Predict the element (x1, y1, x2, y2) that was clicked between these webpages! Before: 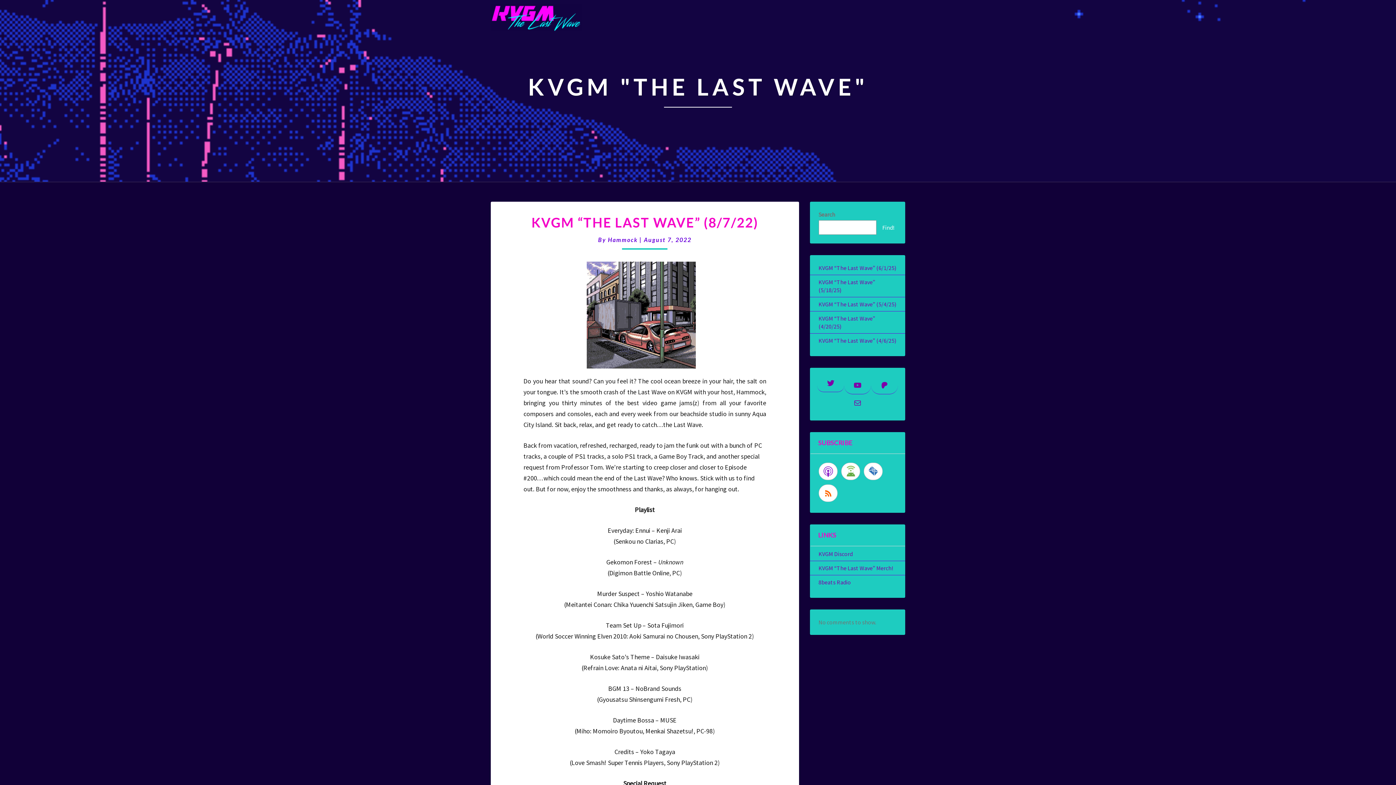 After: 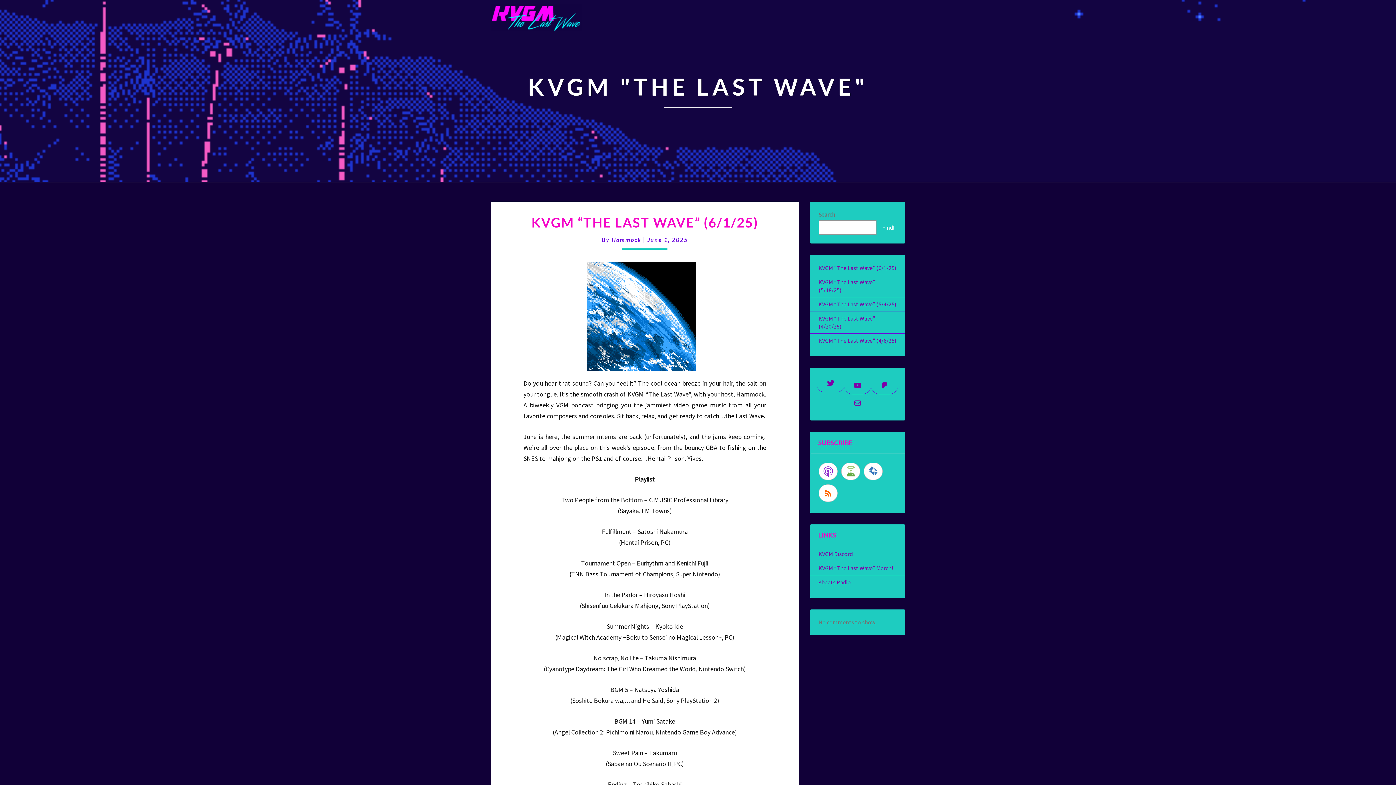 Action: label: KVGM “The Last Wave” (6/1/25) bbox: (818, 264, 896, 271)